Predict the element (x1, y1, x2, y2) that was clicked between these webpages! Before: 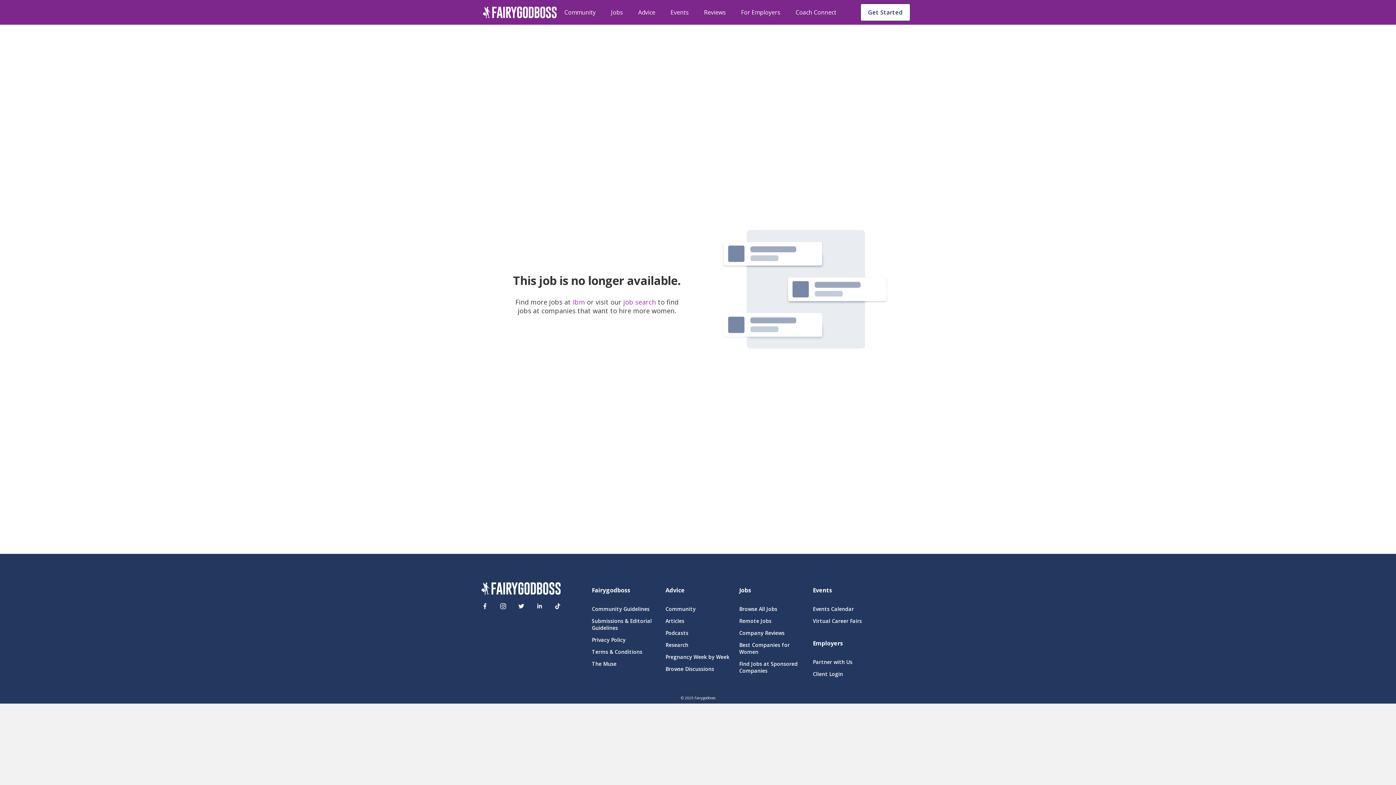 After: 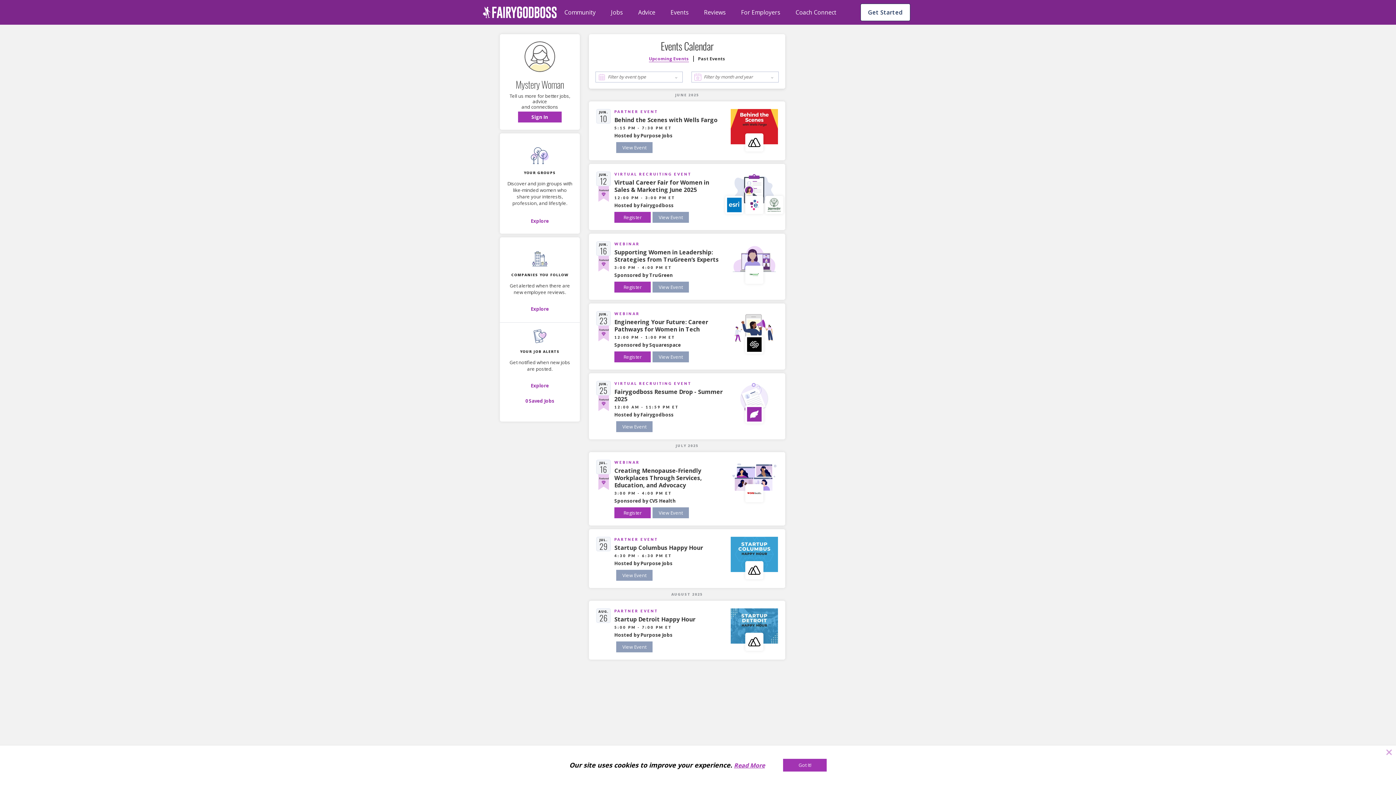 Action: label: Events Calendar bbox: (813, 605, 878, 612)